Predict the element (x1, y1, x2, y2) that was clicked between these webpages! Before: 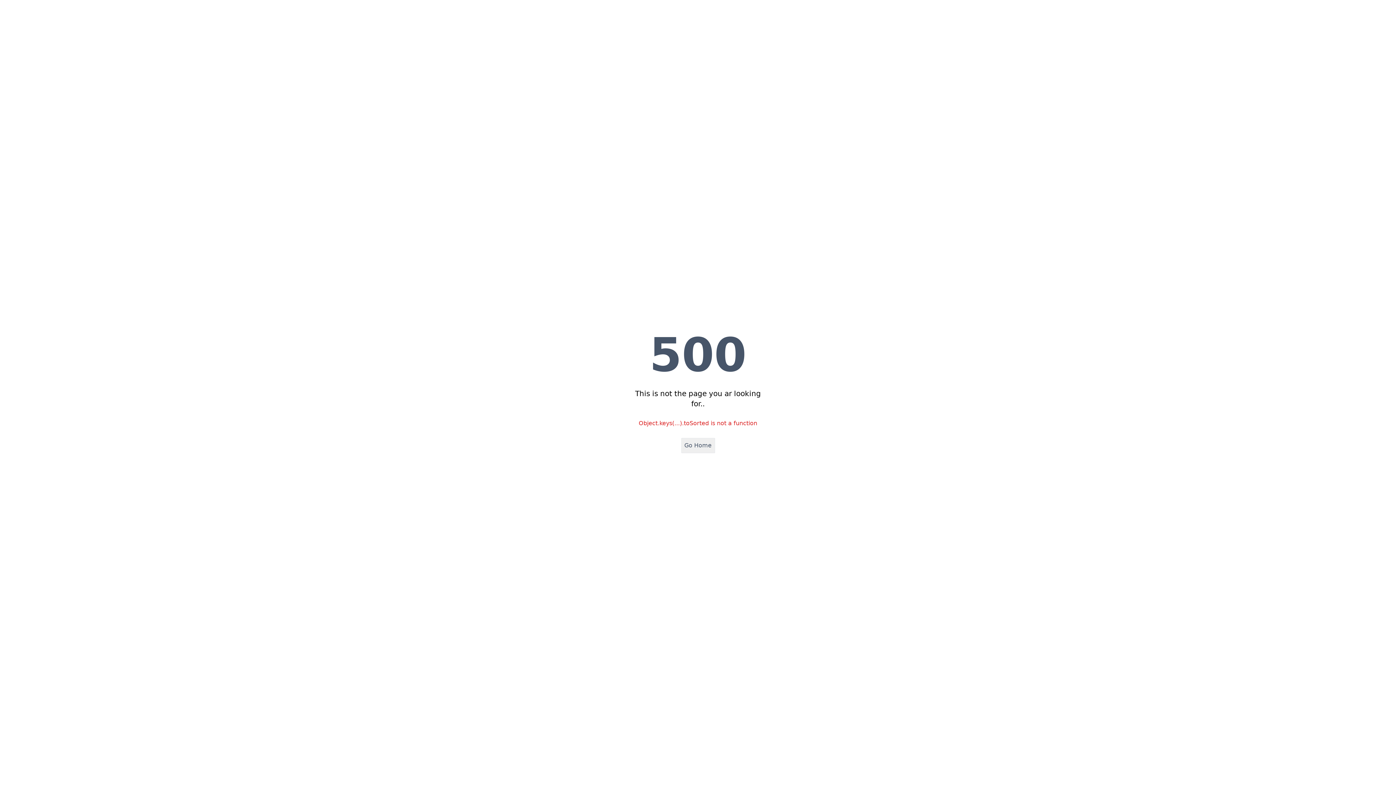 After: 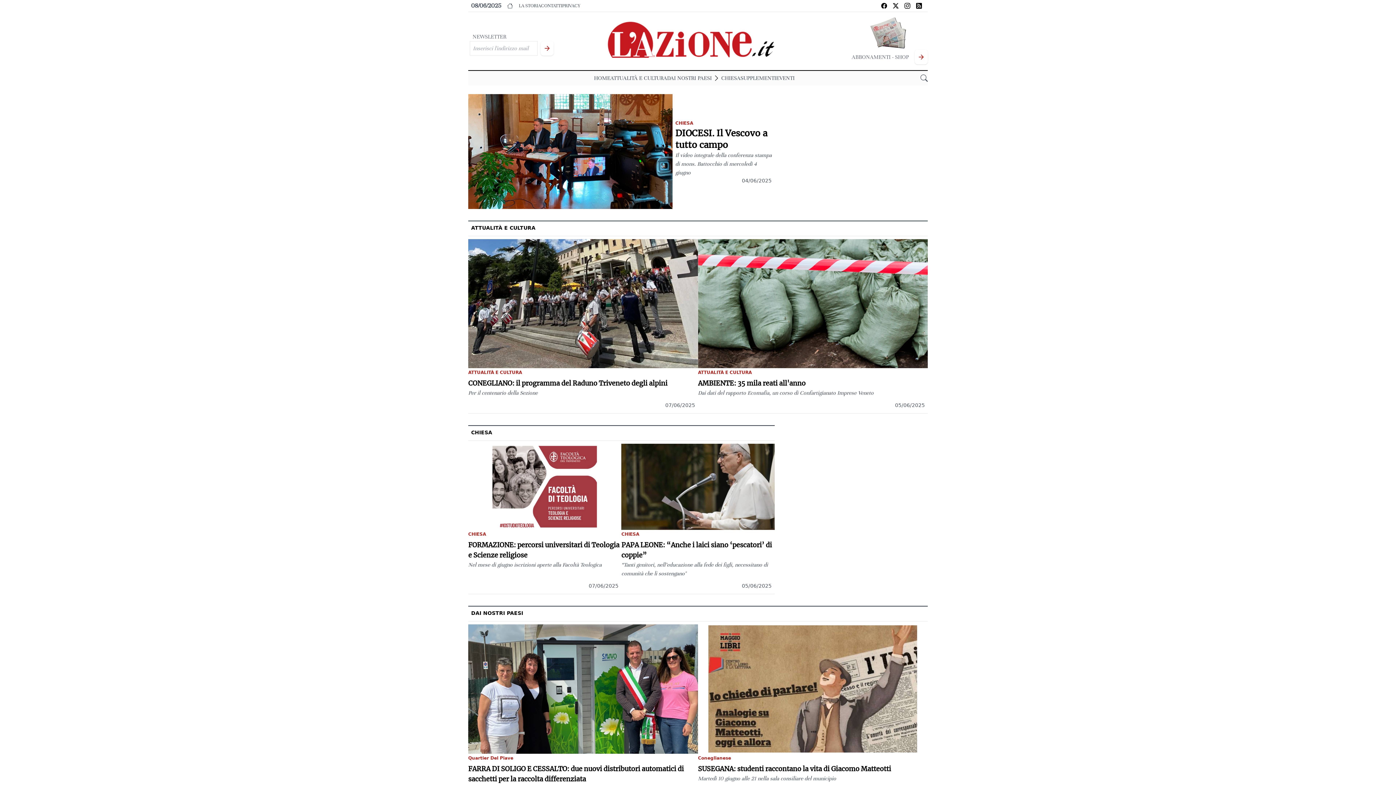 Action: bbox: (681, 438, 715, 453) label: Go Home